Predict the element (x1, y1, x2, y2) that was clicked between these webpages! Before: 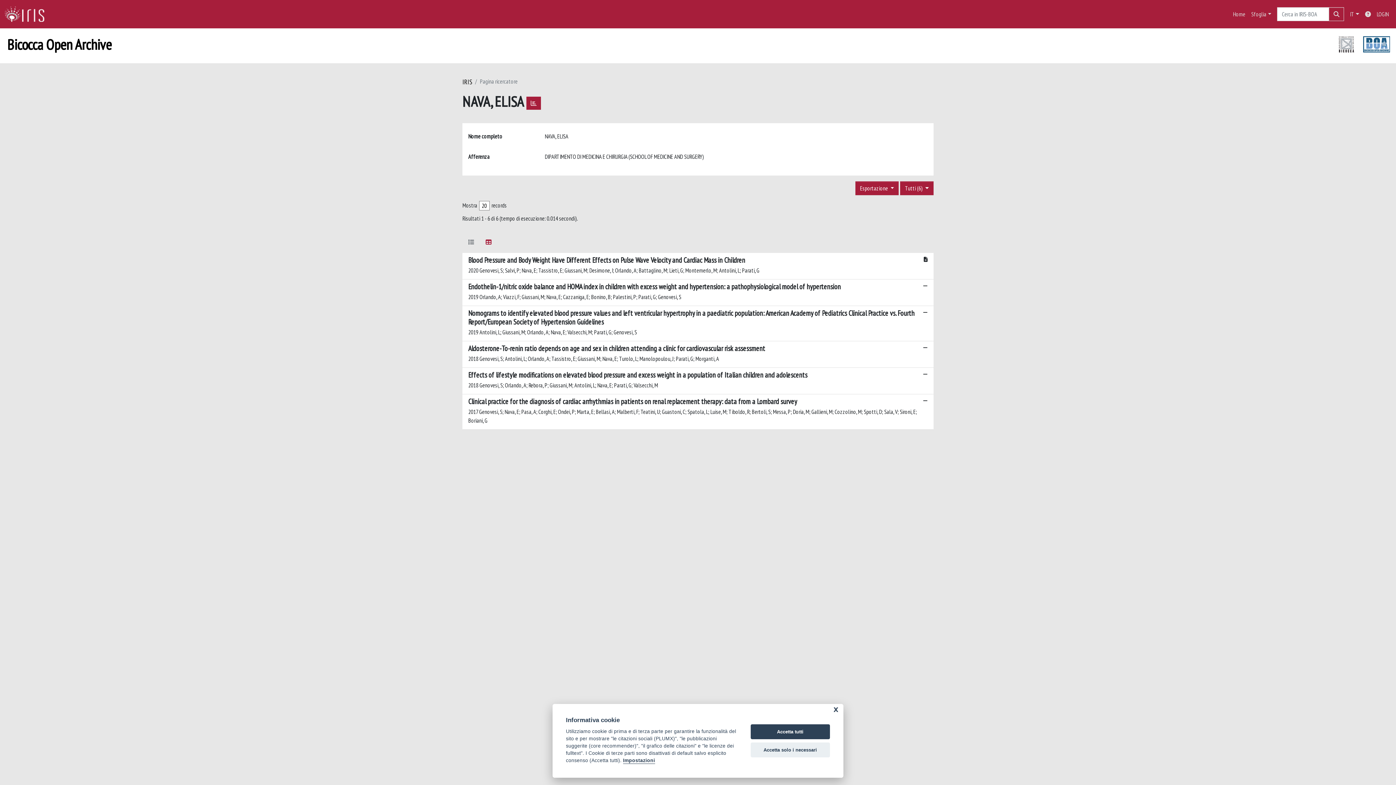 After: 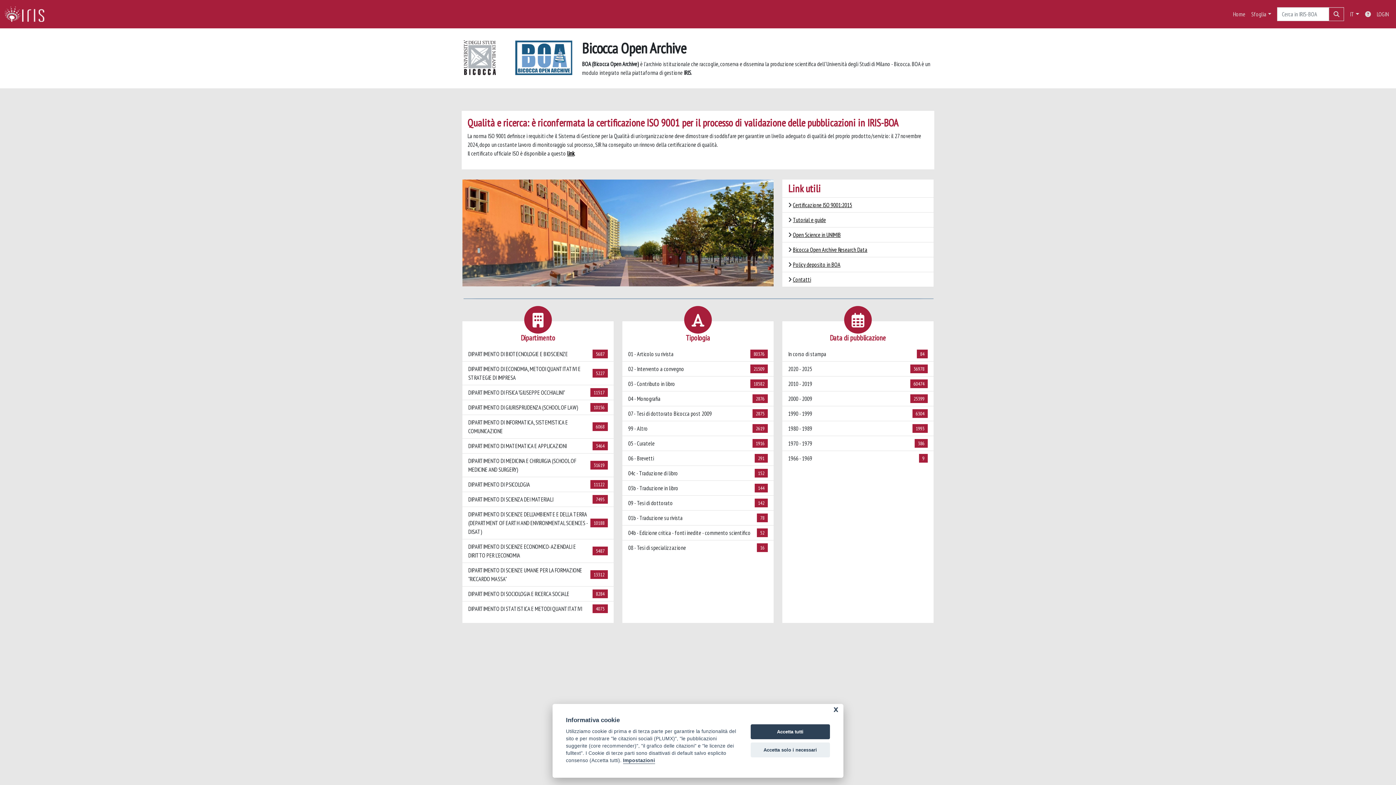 Action: bbox: (1230, 6, 1248, 21) label: Home